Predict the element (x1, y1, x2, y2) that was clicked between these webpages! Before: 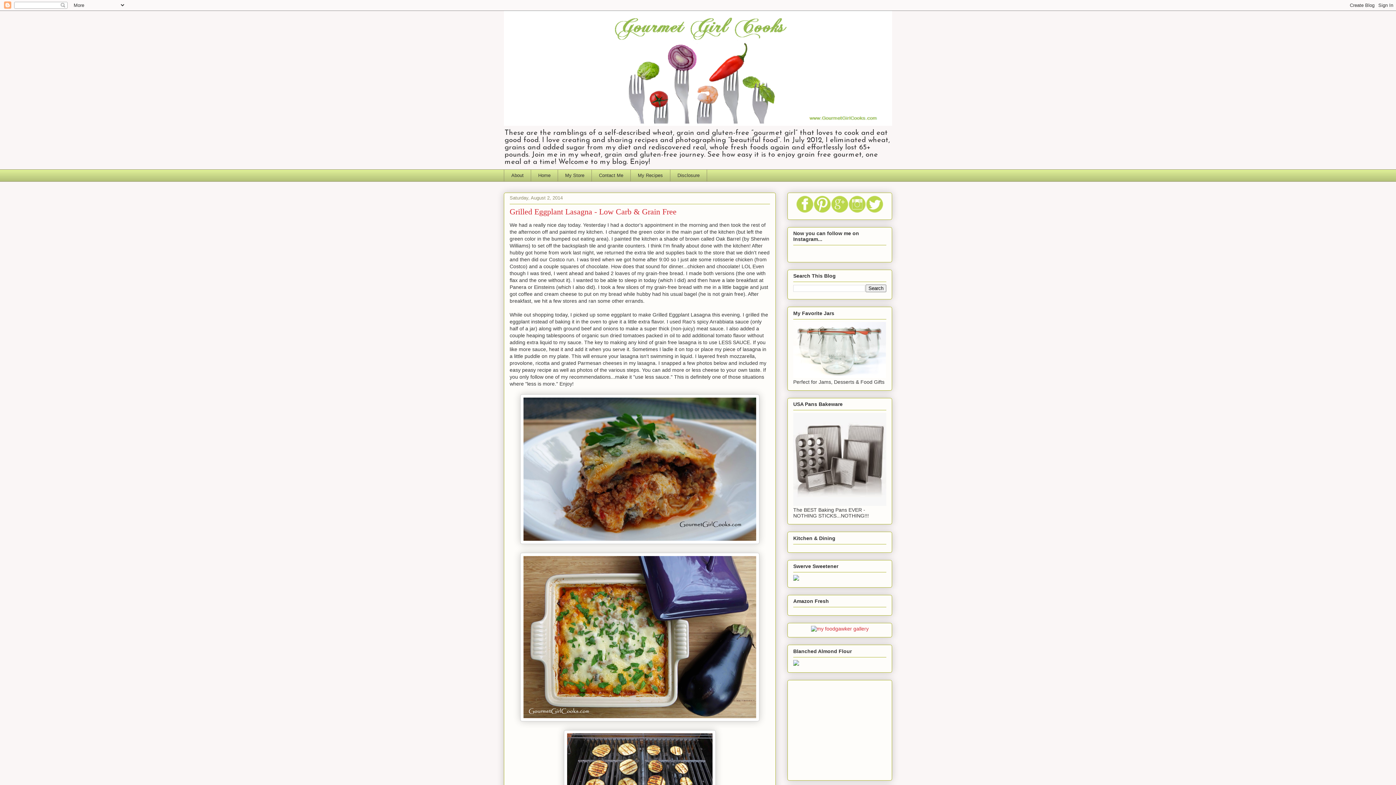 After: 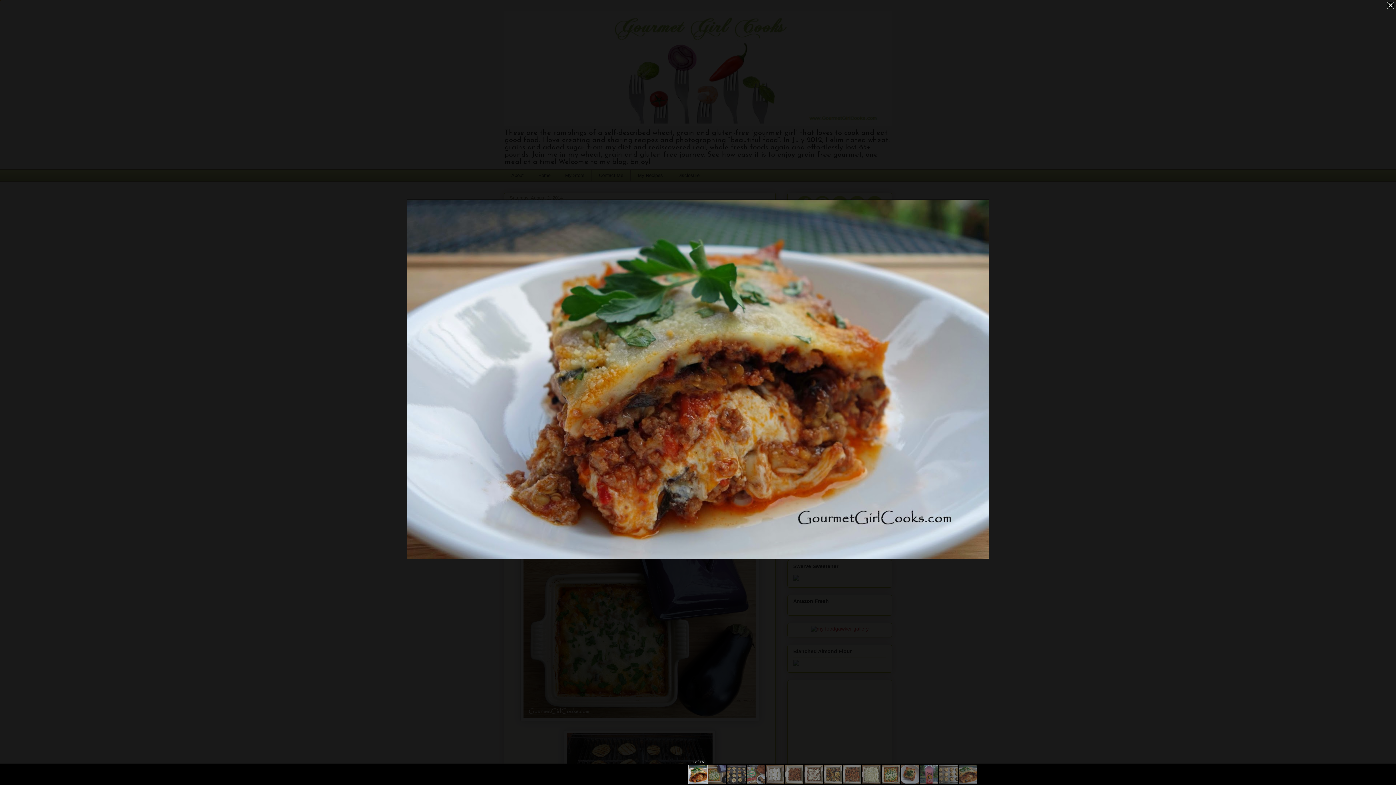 Action: bbox: (520, 539, 759, 545)